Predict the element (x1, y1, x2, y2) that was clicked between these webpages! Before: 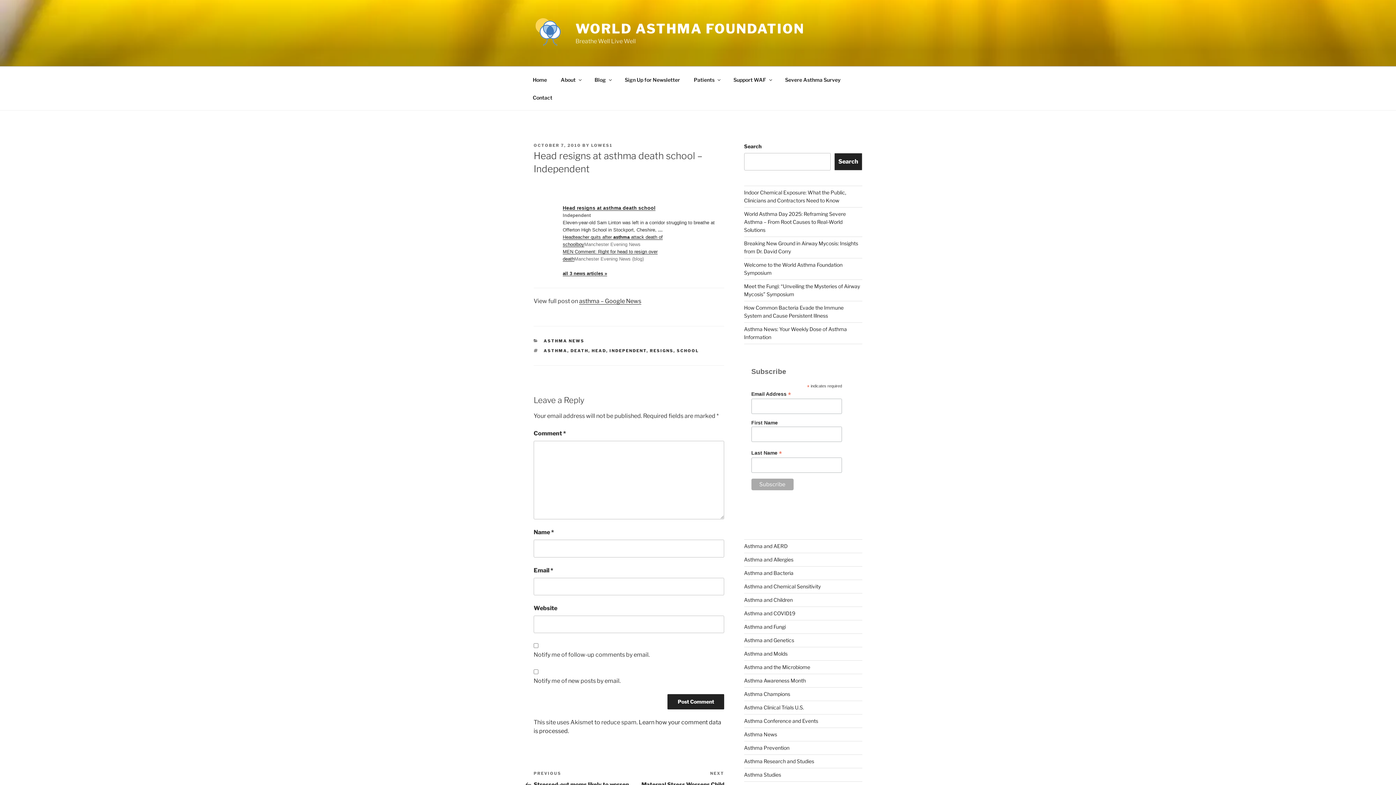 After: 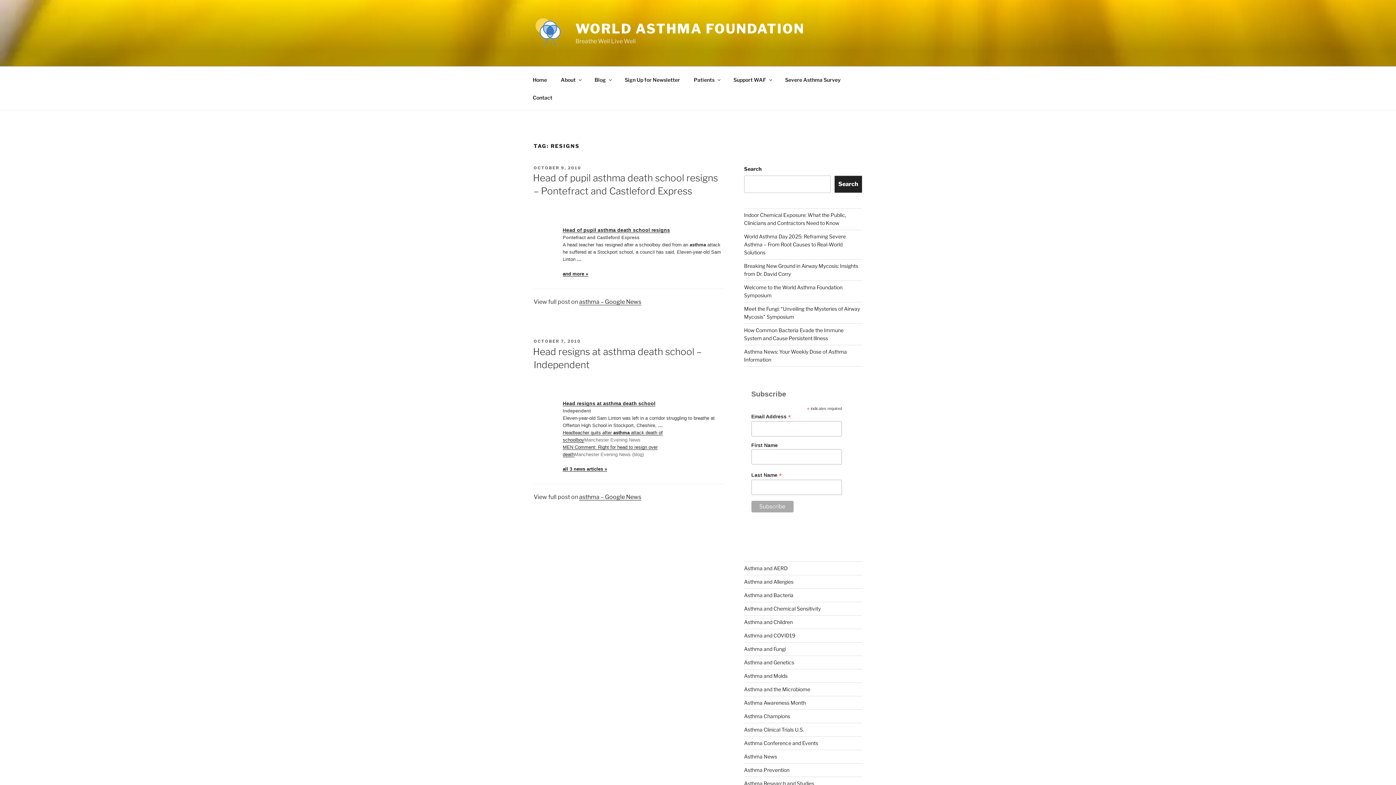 Action: bbox: (650, 348, 673, 353) label: RESIGNS